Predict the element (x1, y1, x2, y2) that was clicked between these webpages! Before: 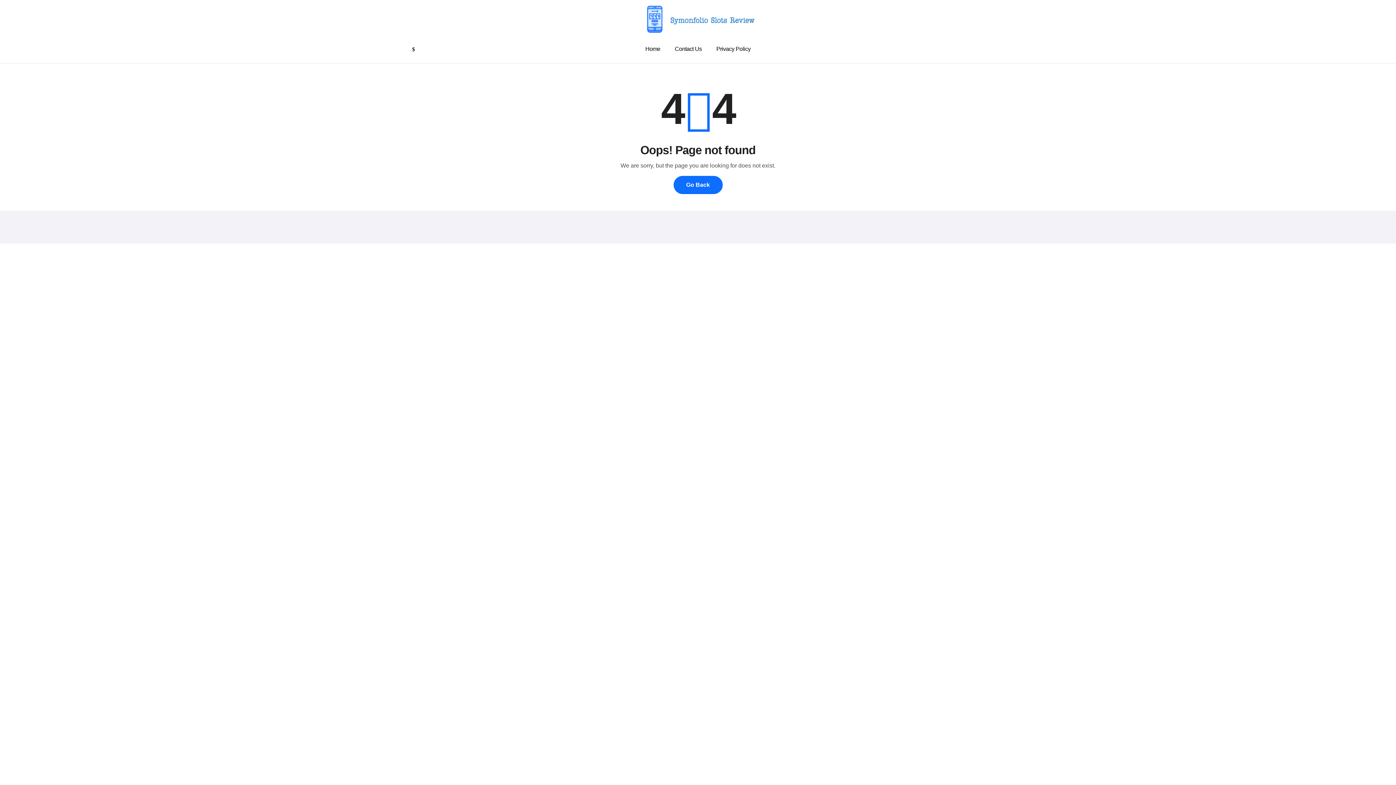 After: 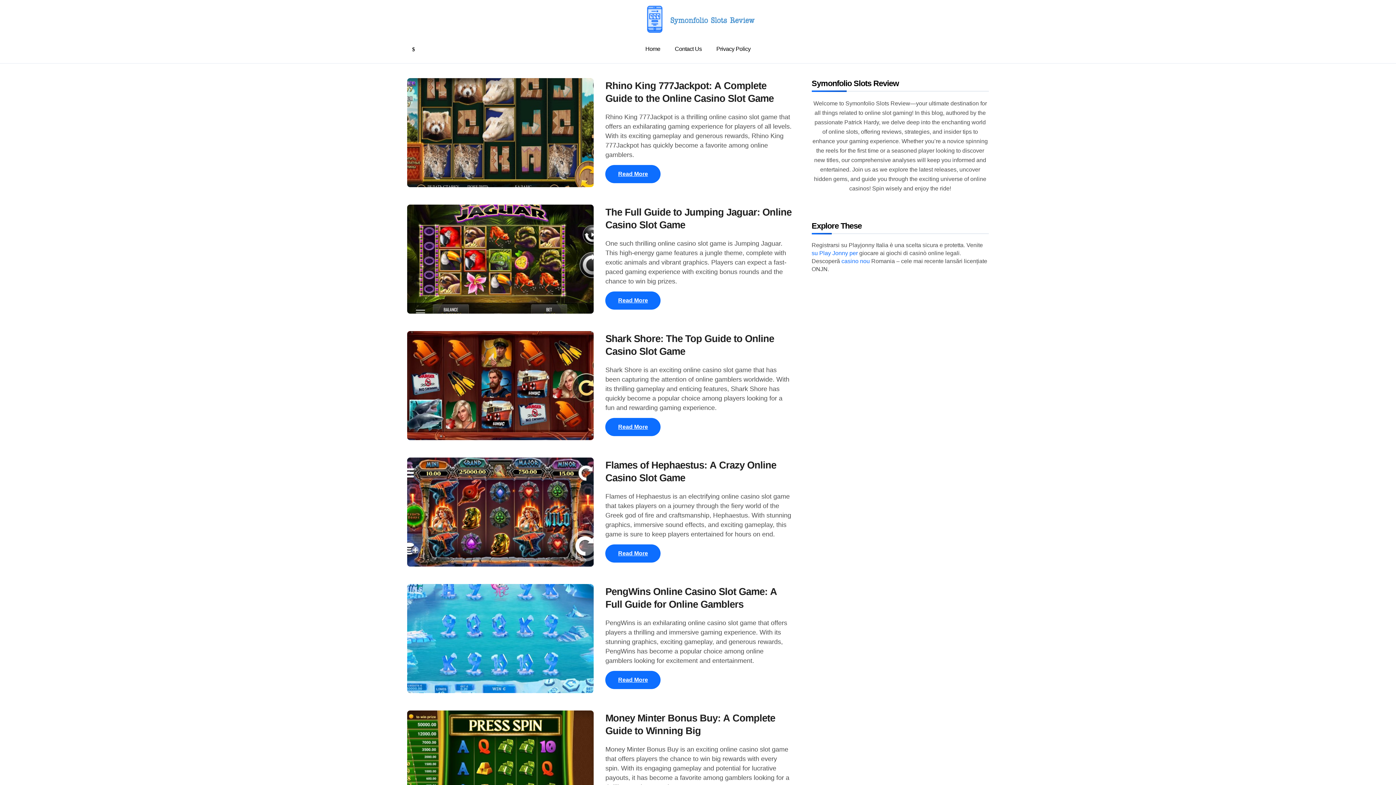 Action: bbox: (634, 2, 761, 35)